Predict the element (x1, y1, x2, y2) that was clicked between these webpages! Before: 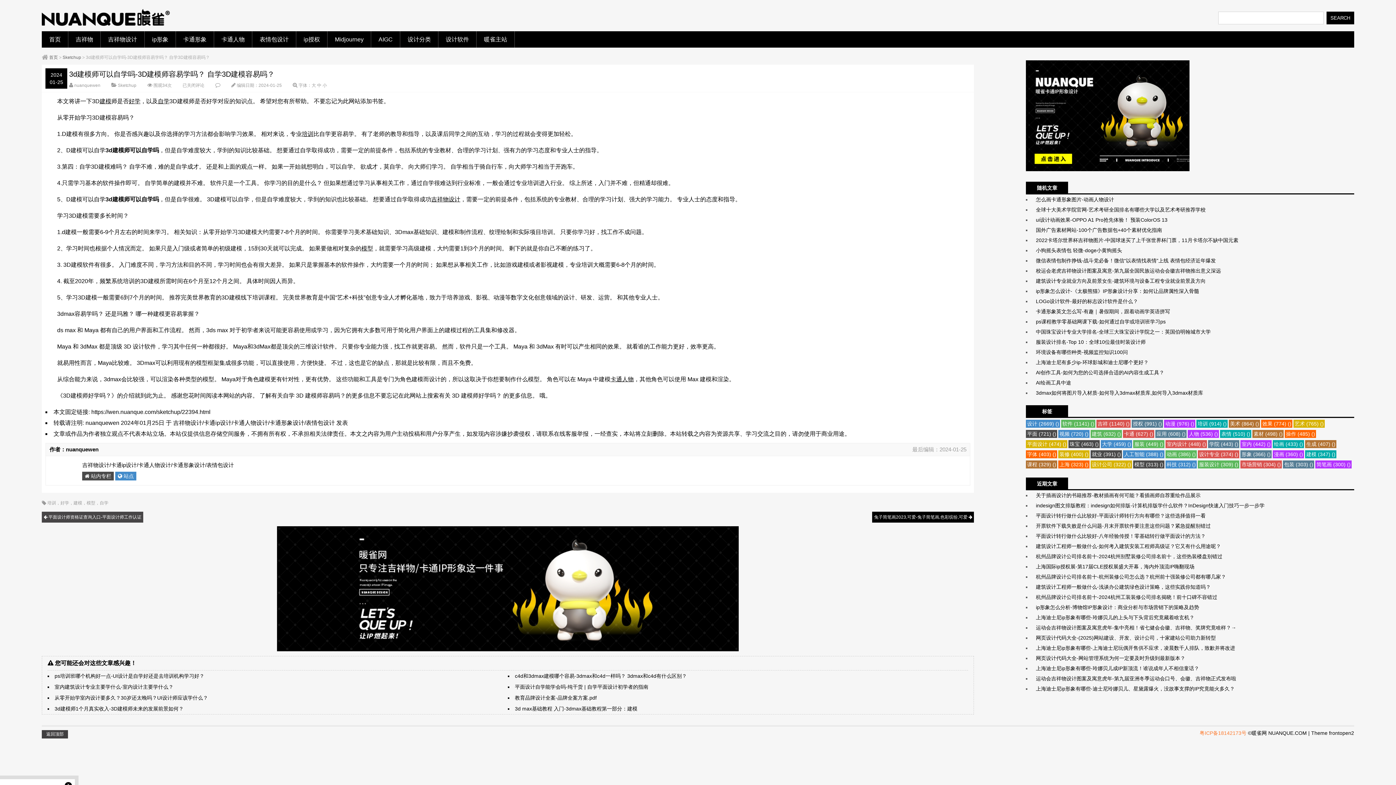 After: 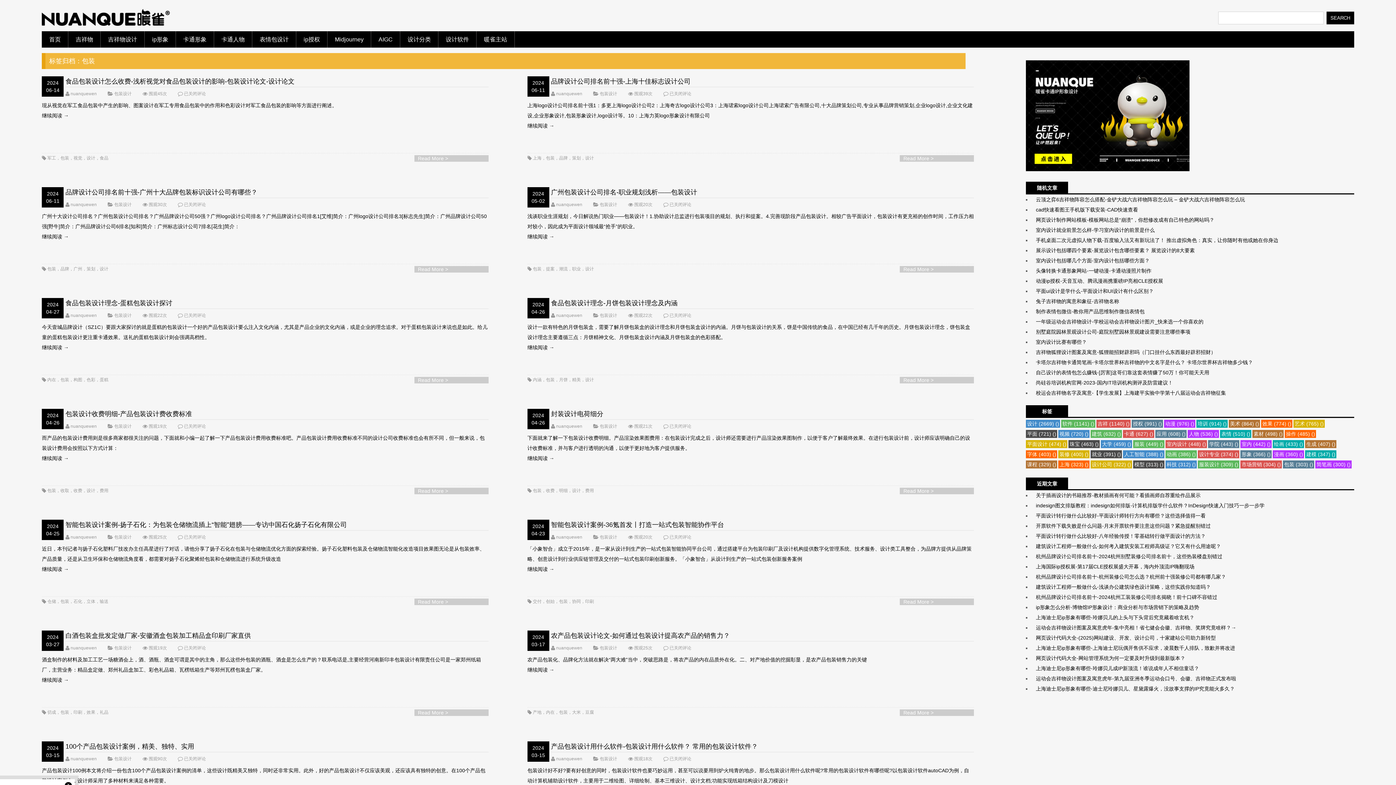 Action: bbox: (1283, 460, 1314, 468) label: 包装 (303 项)